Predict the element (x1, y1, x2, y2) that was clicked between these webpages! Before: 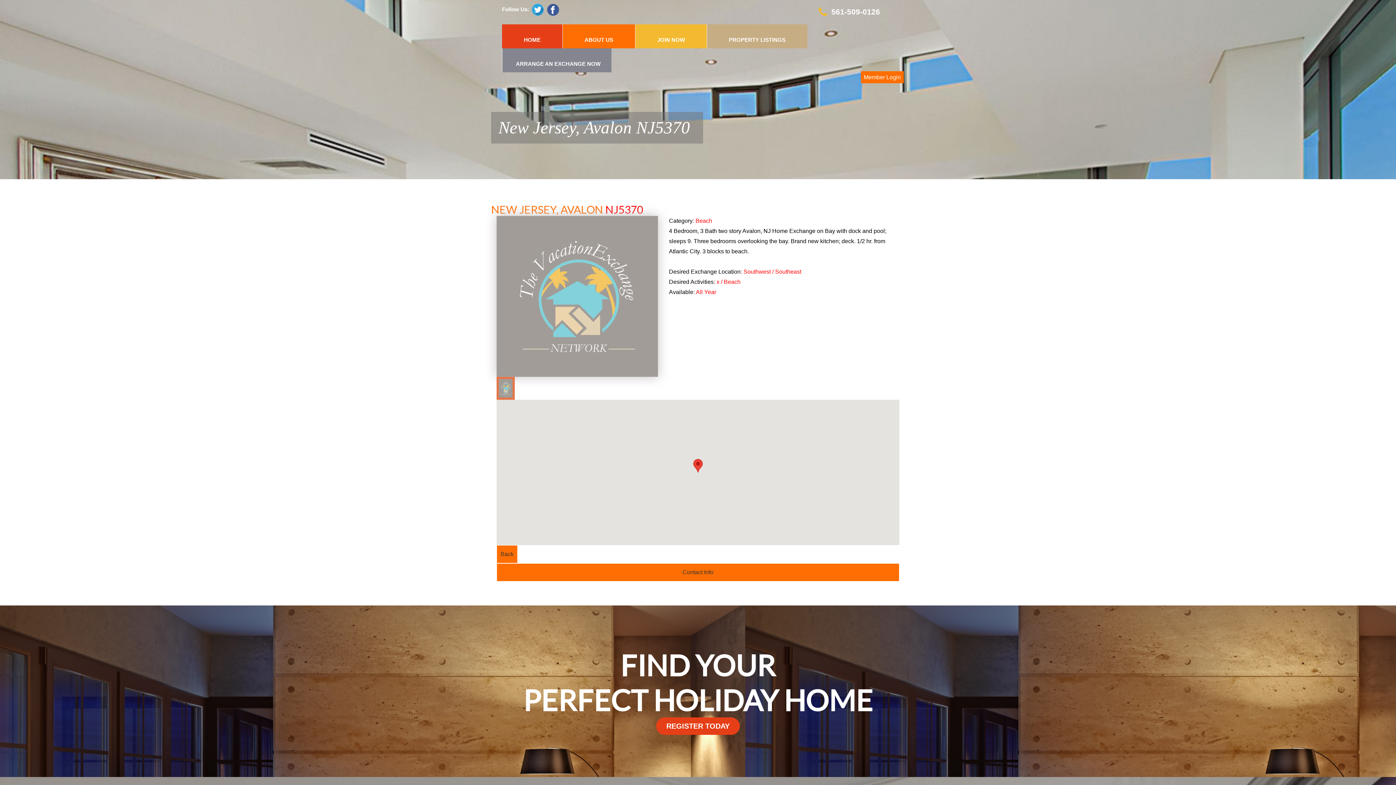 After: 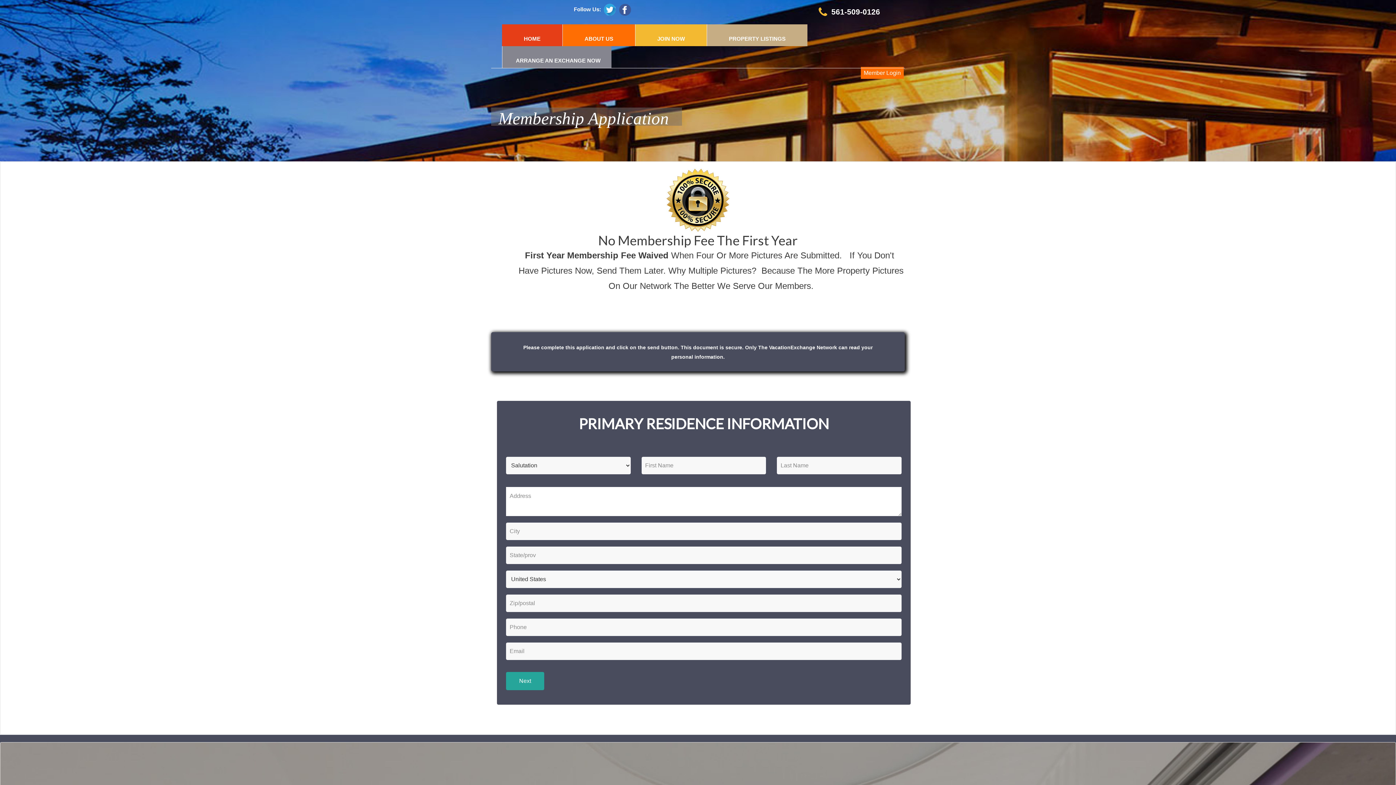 Action: bbox: (656, 717, 740, 735) label: REGISTER TODAY